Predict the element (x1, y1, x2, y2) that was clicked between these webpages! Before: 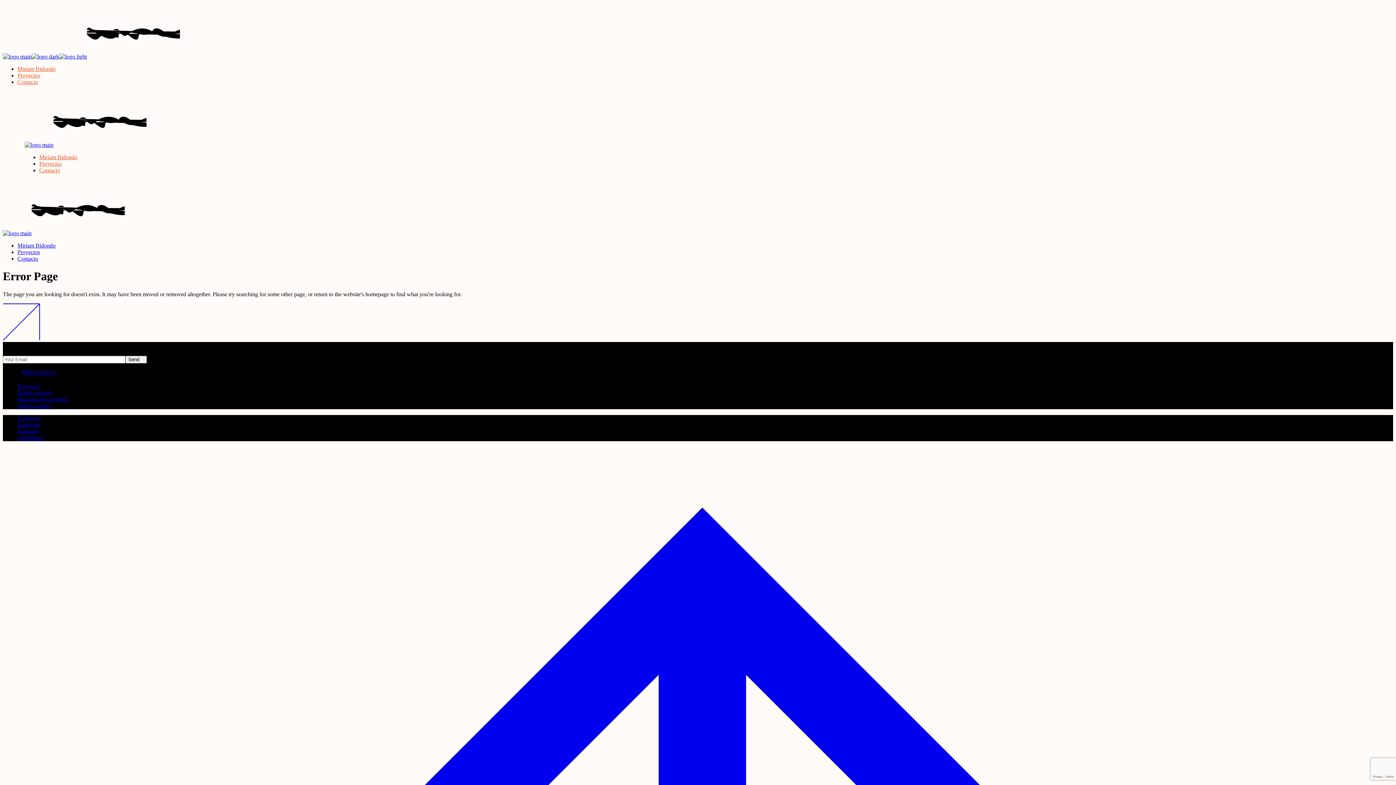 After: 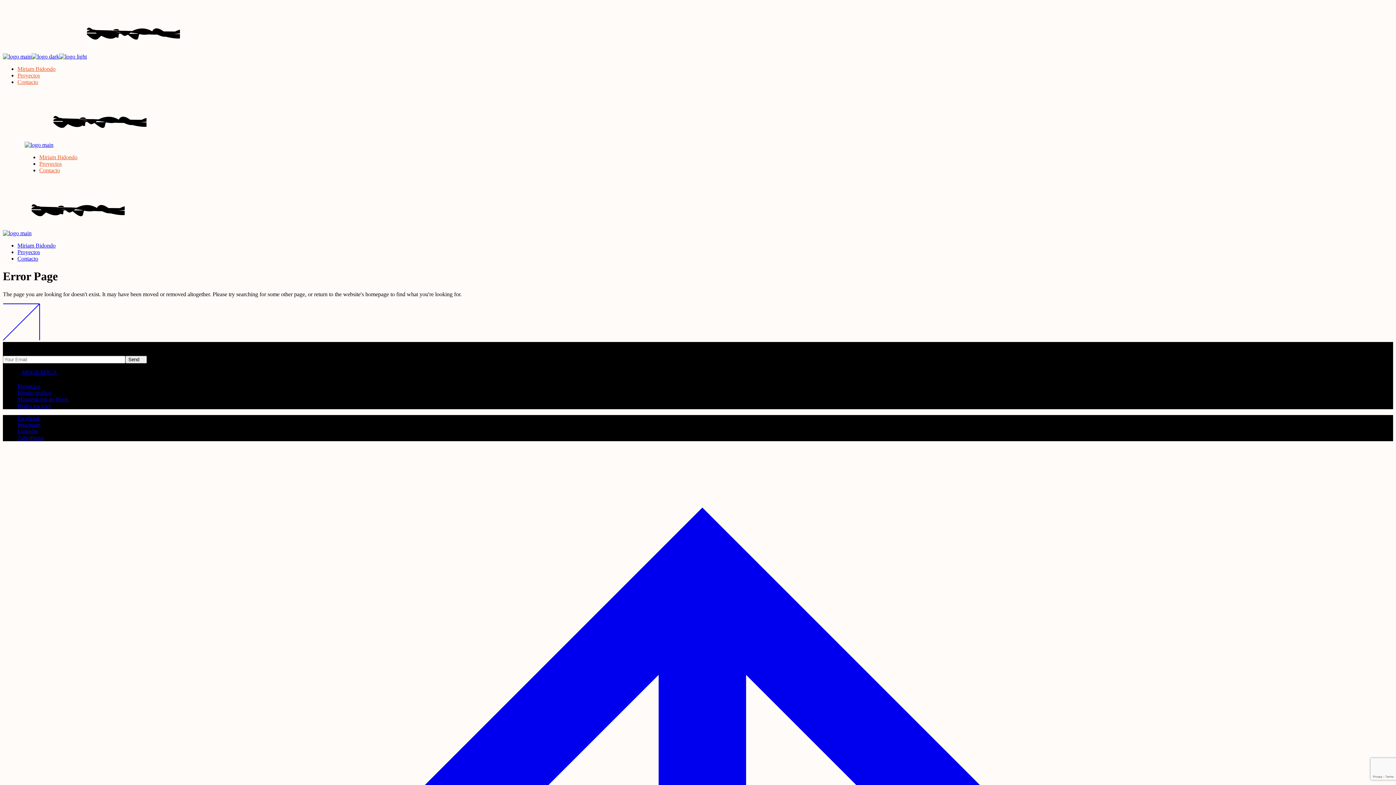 Action: bbox: (17, 421, 40, 428) label: Instagram